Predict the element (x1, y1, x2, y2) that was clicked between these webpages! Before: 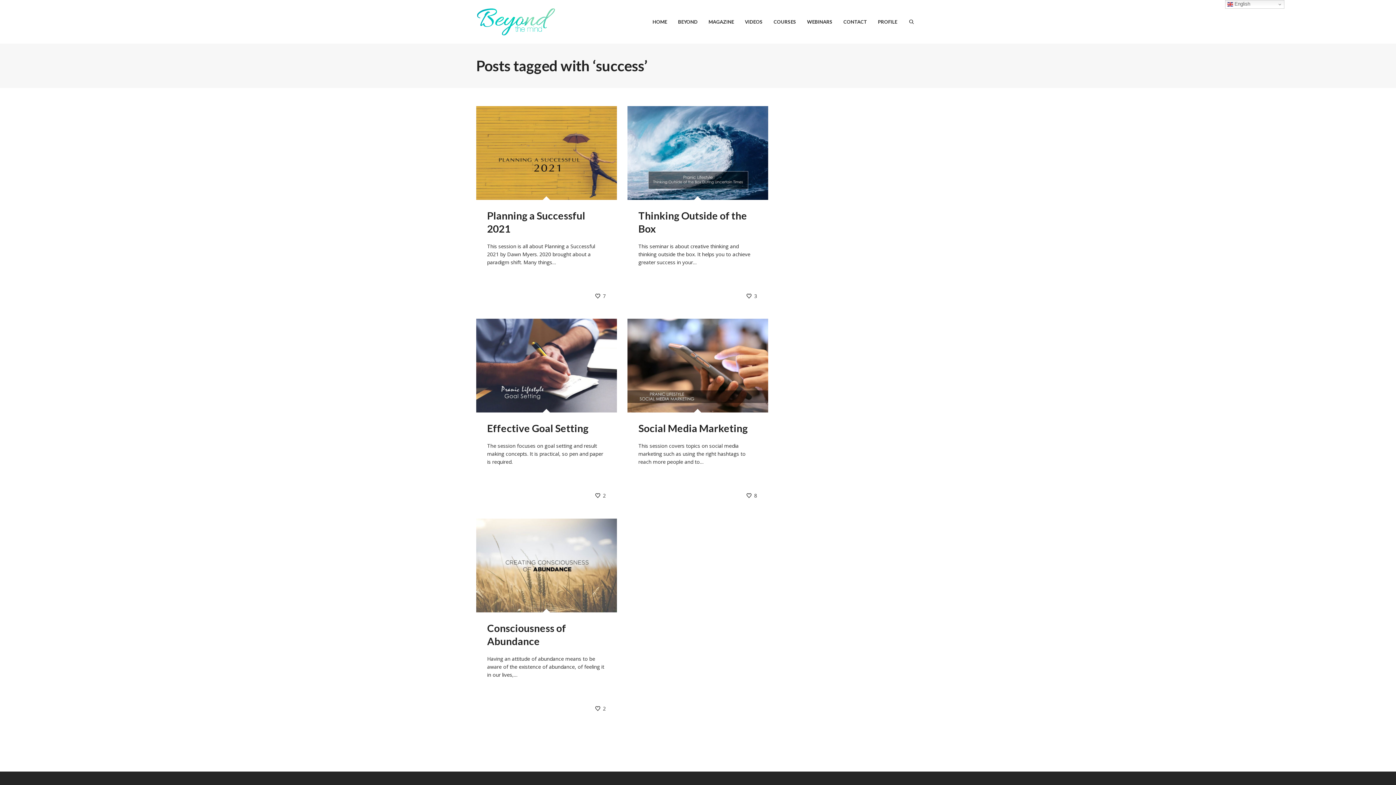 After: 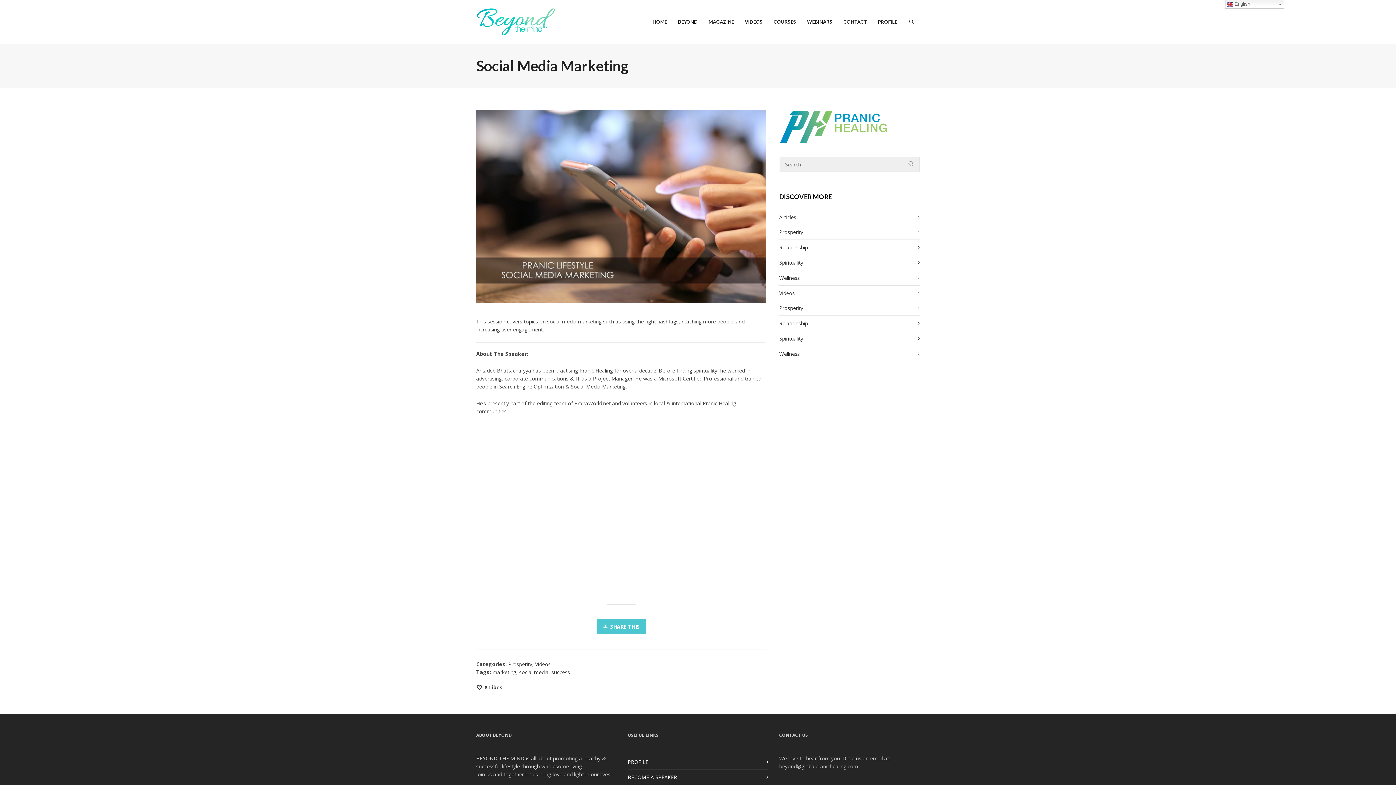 Action: bbox: (627, 318, 768, 412)